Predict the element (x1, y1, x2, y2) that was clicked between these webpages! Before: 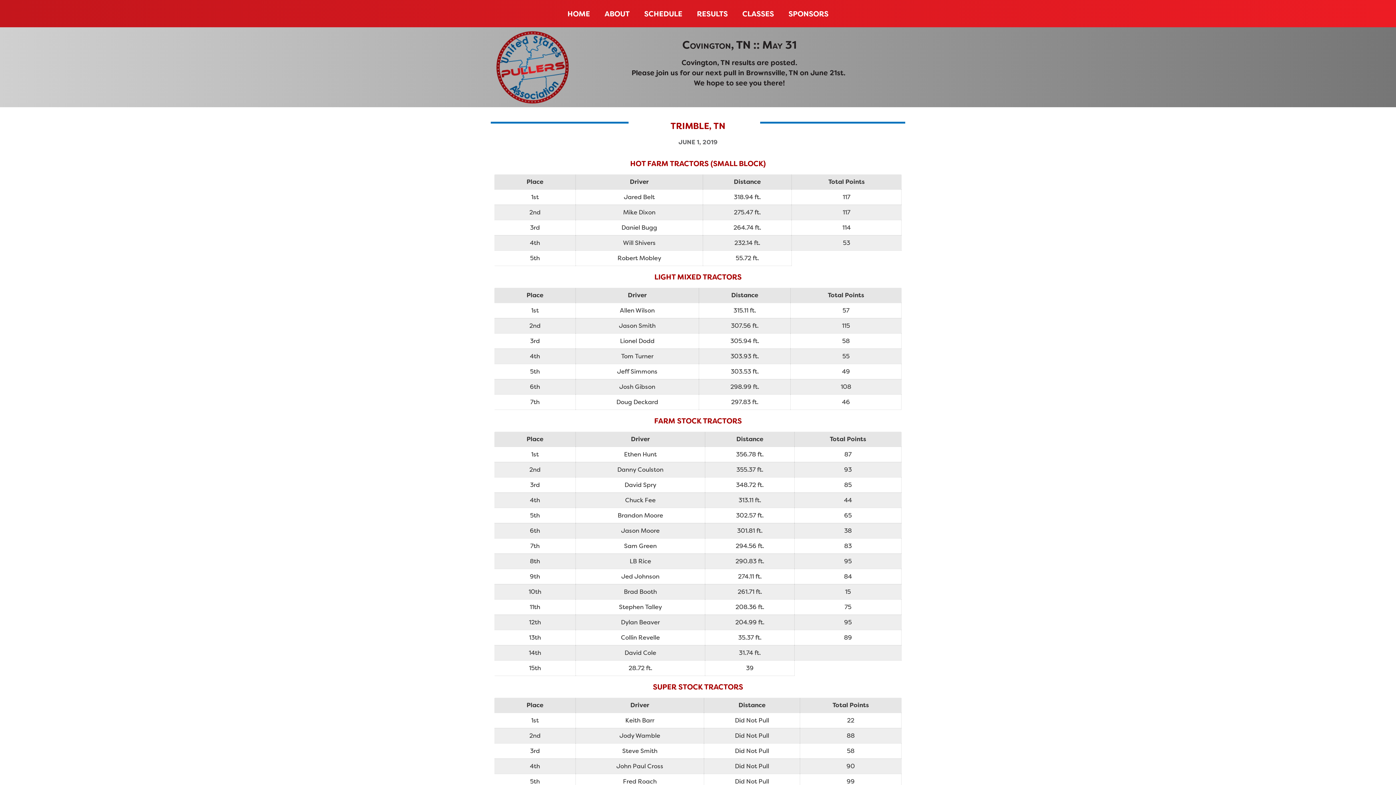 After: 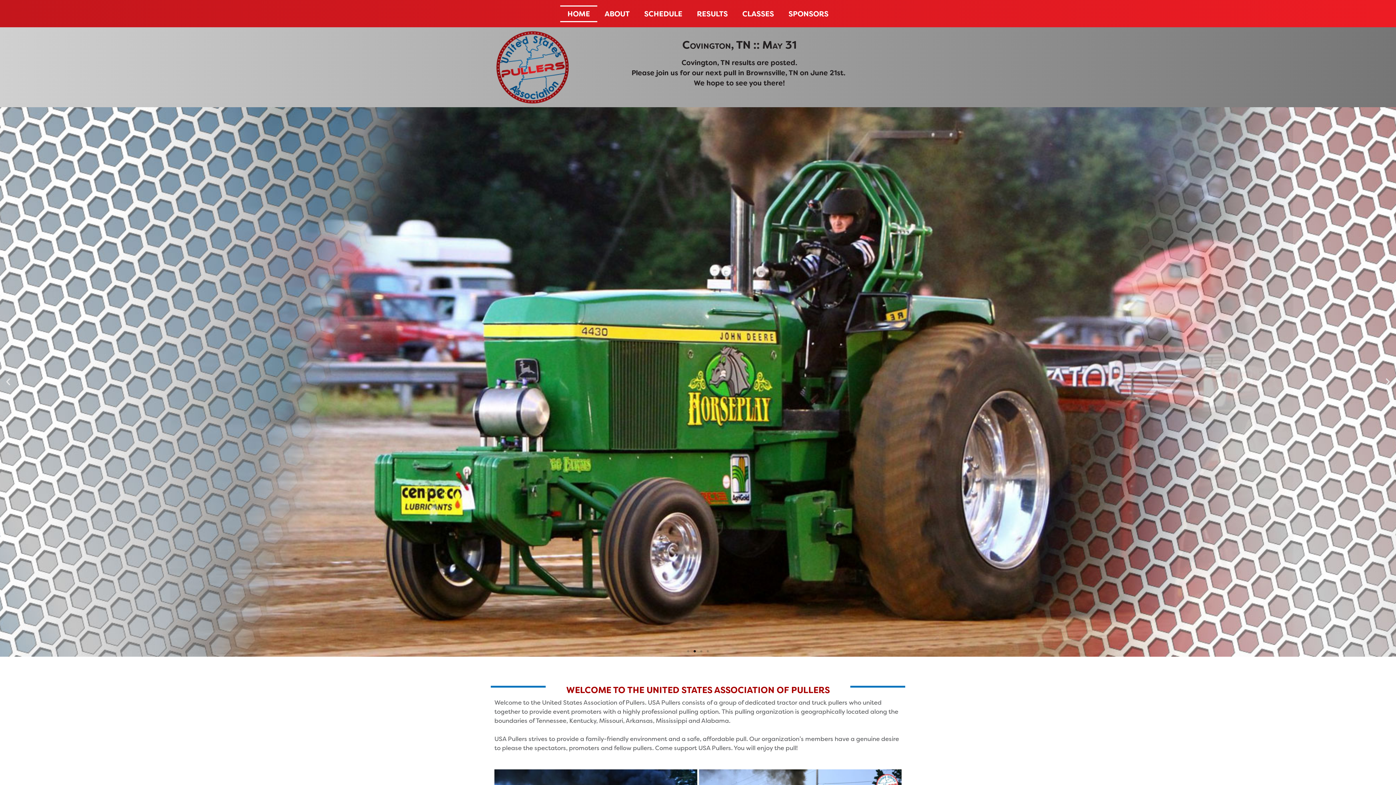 Action: bbox: (560, 5, 597, 22) label: HOME